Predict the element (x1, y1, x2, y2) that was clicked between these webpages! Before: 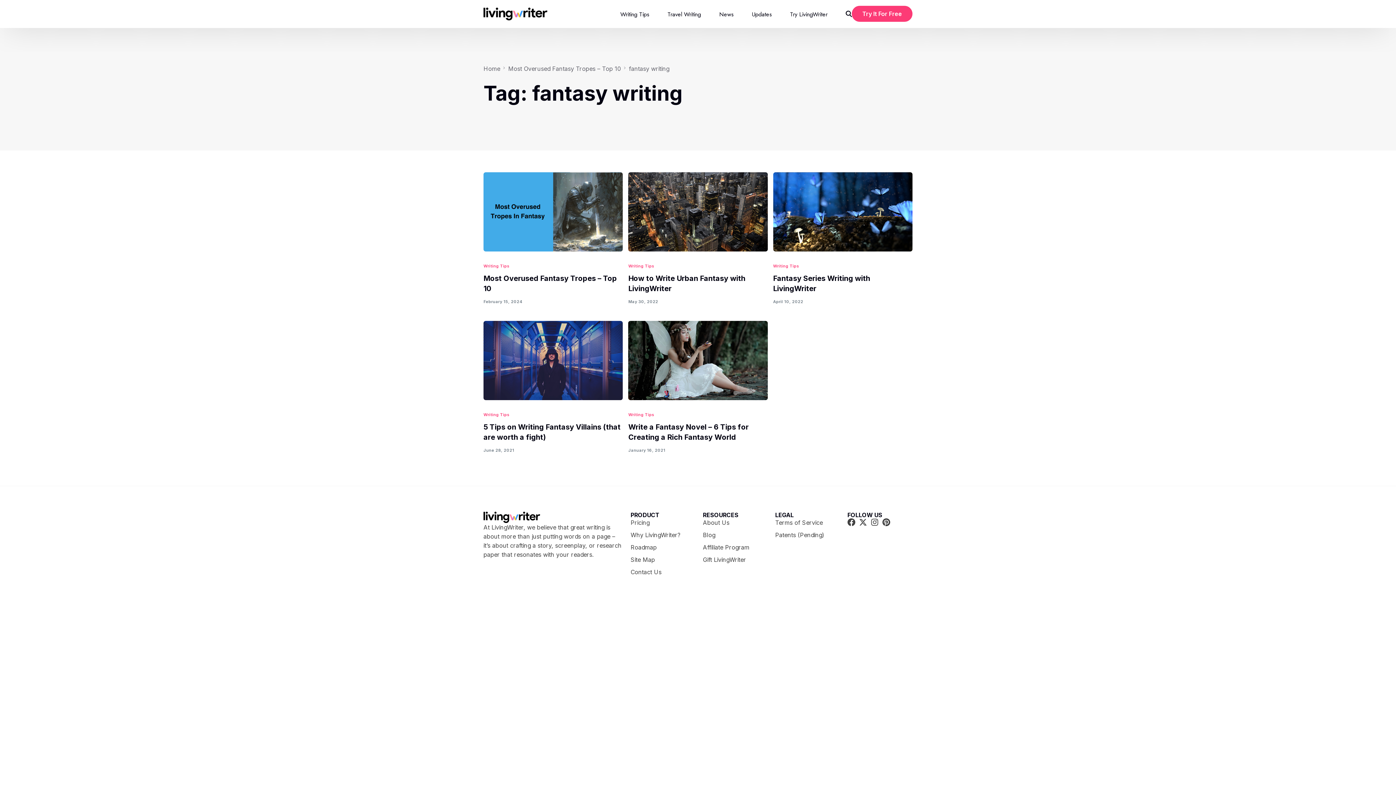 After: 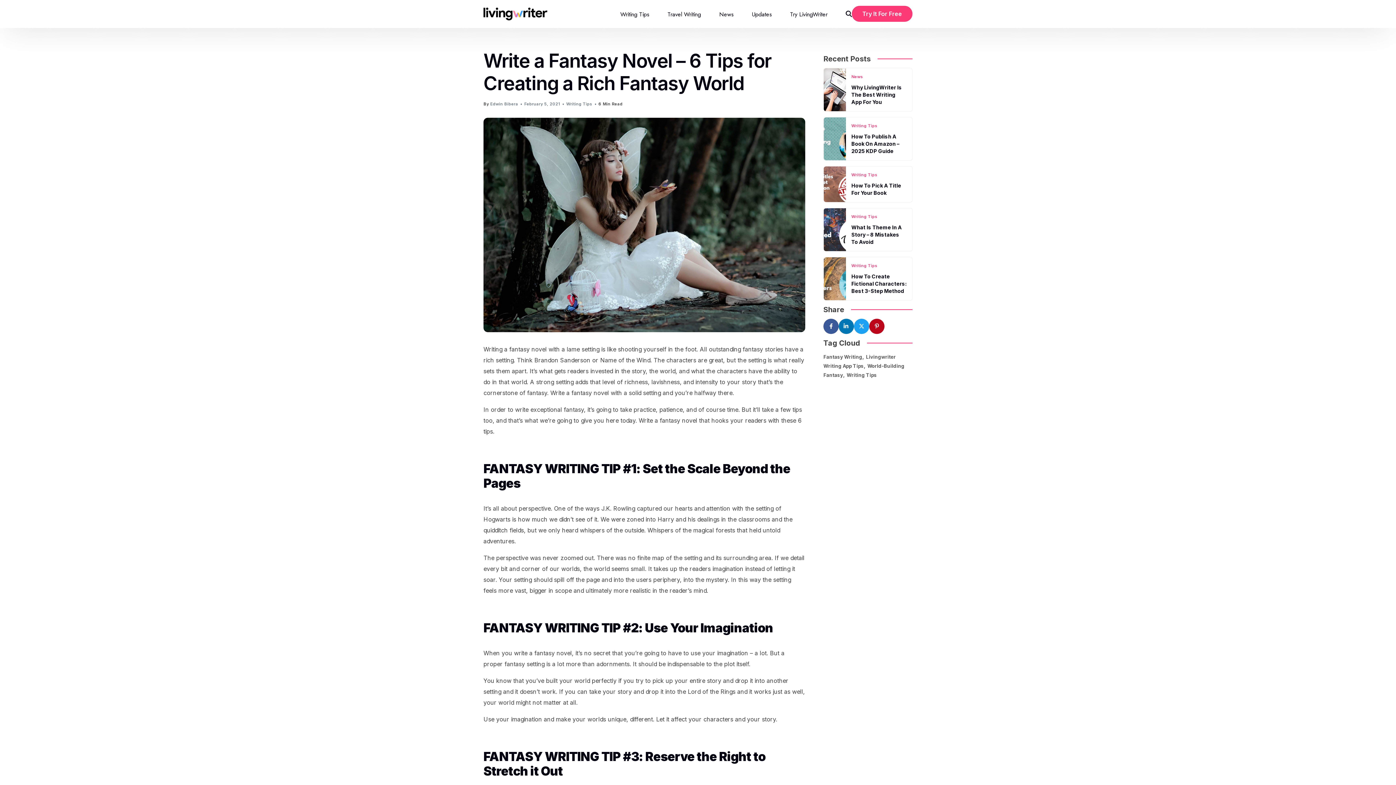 Action: bbox: (628, 422, 767, 442) label: Write a Fantasy Novel – 6 Tips for Creating a Rich Fantasy World